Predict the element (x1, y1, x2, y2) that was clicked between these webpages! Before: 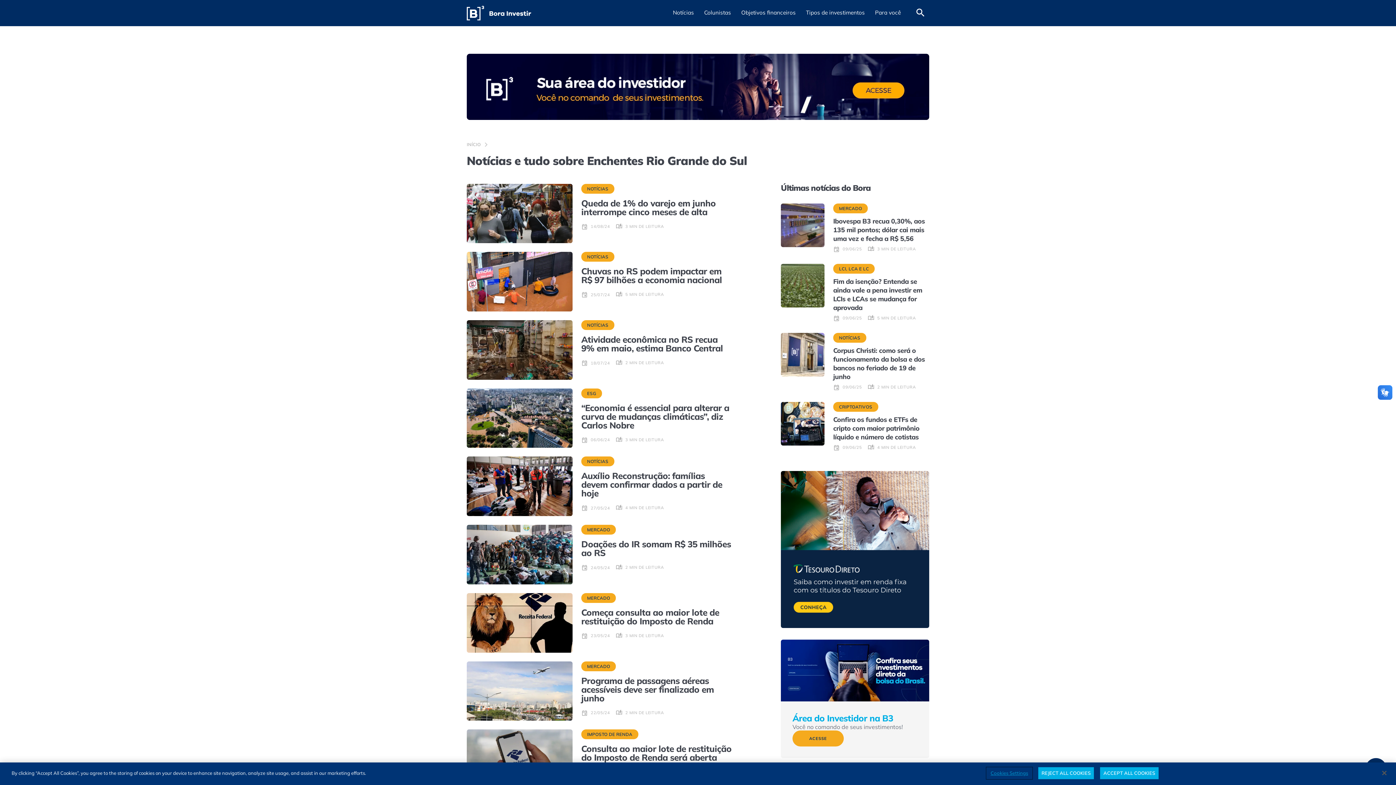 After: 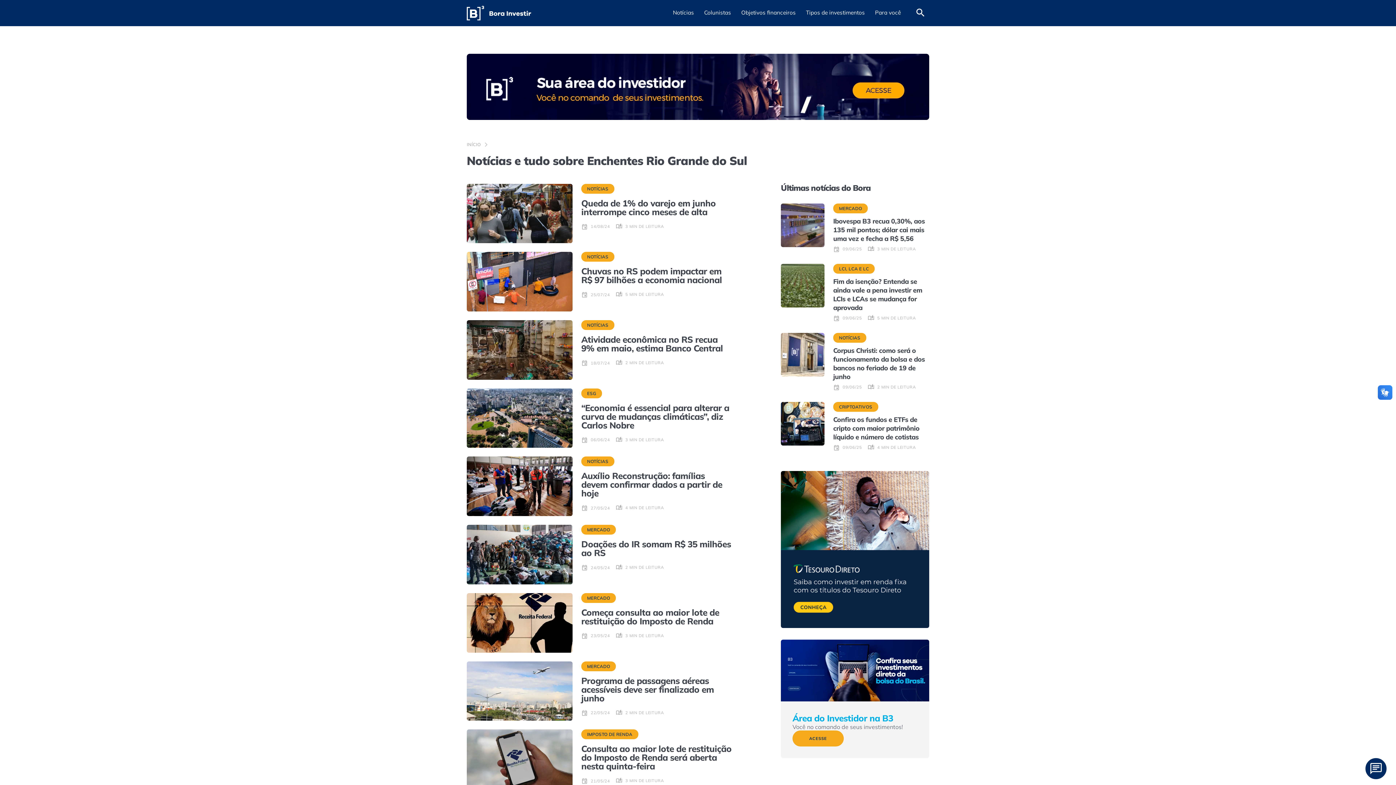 Action: label: REJECT ALL COOKIES bbox: (1038, 767, 1094, 779)